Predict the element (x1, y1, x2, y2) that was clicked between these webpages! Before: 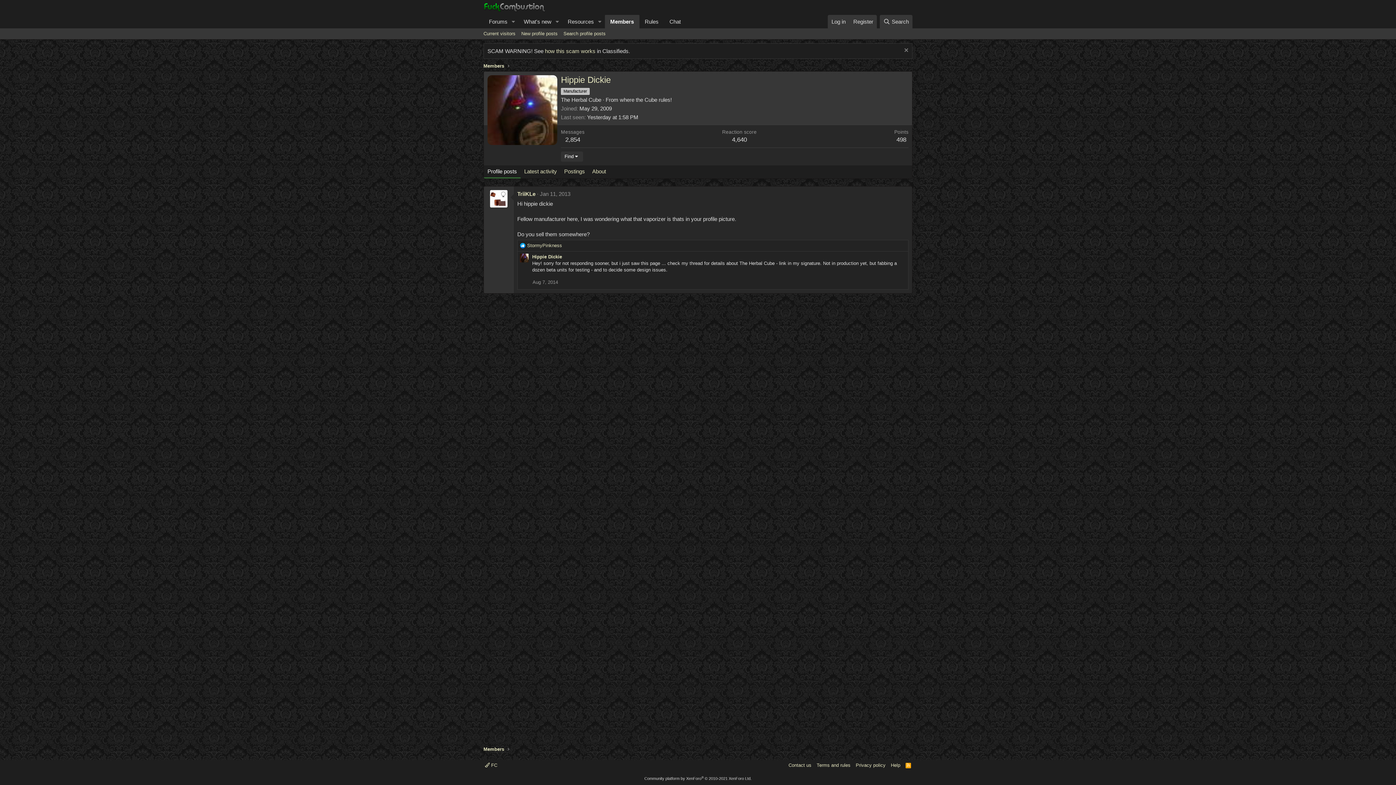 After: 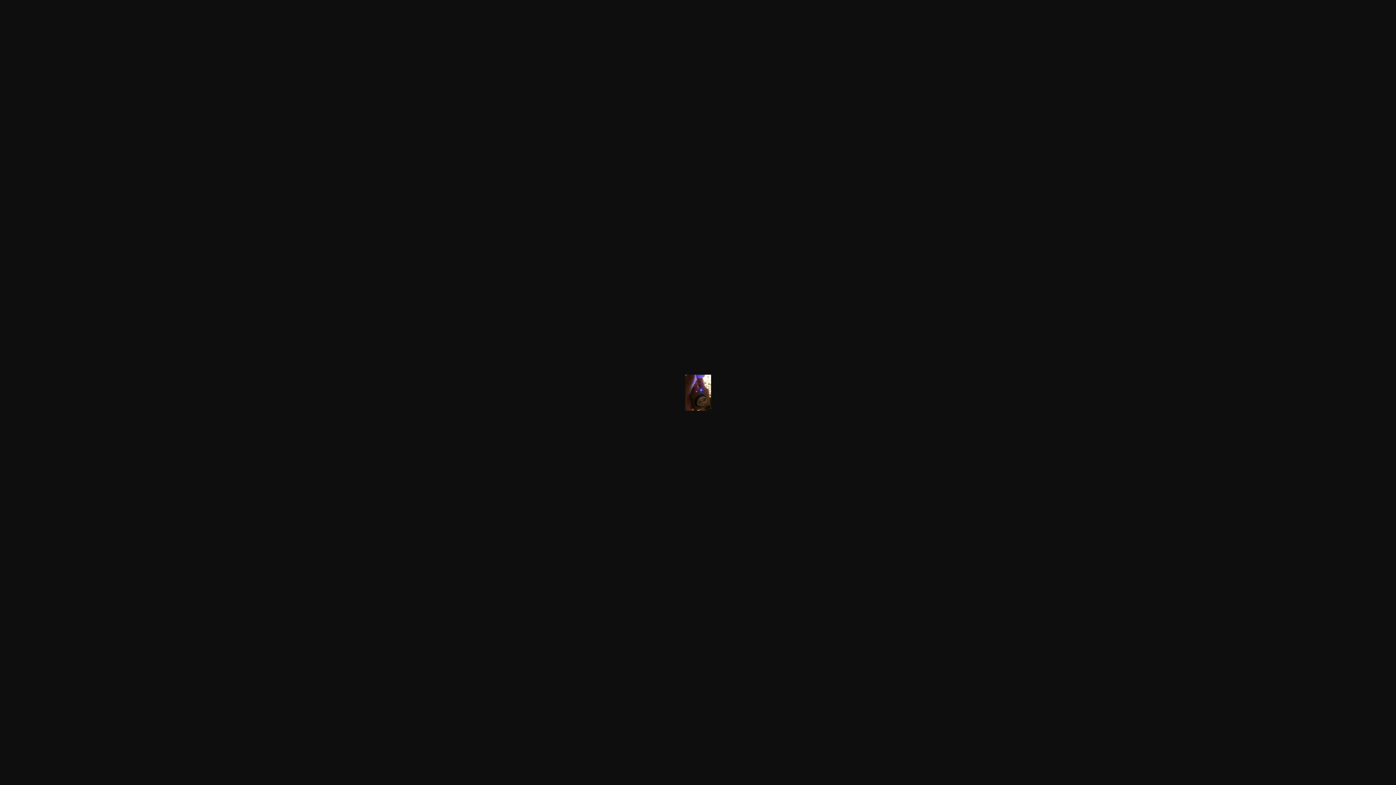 Action: bbox: (487, 75, 557, 145)